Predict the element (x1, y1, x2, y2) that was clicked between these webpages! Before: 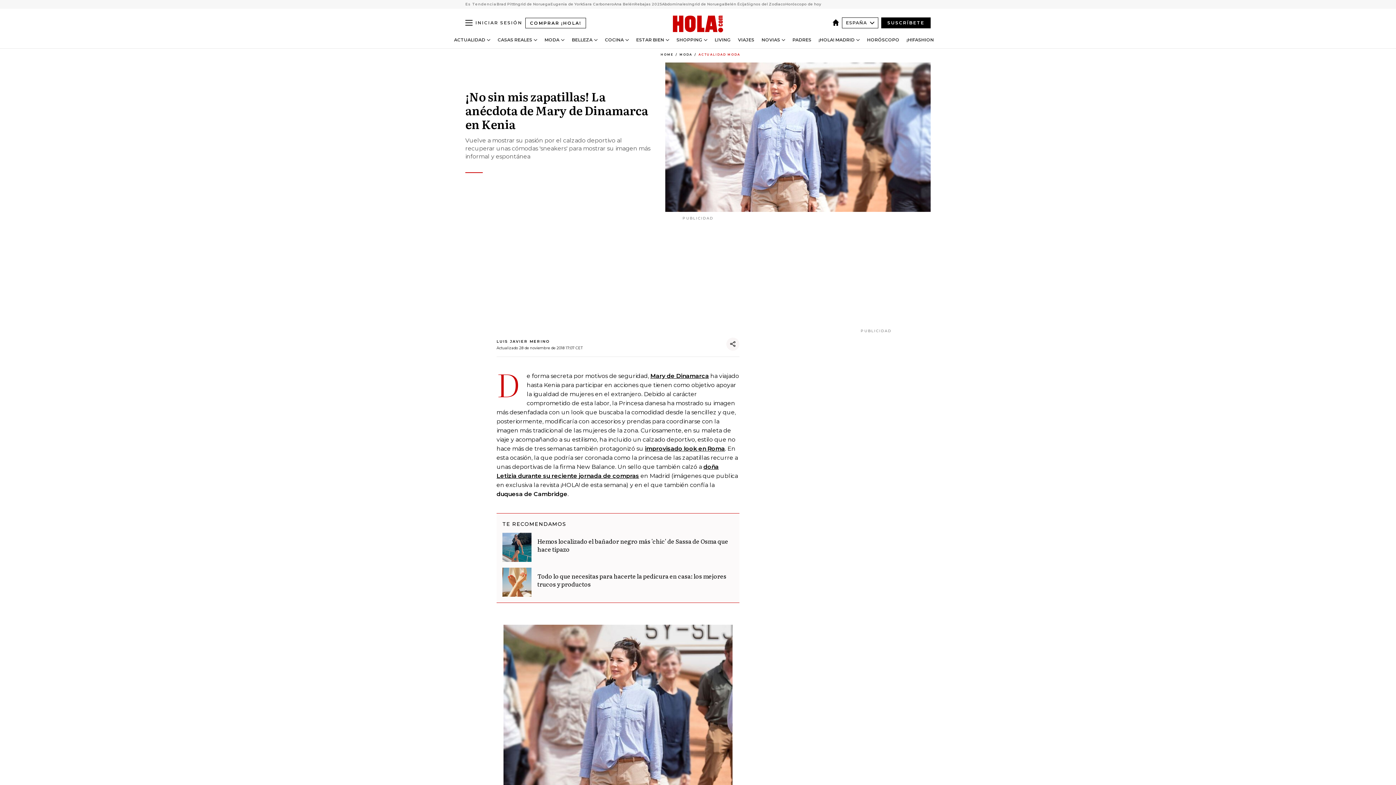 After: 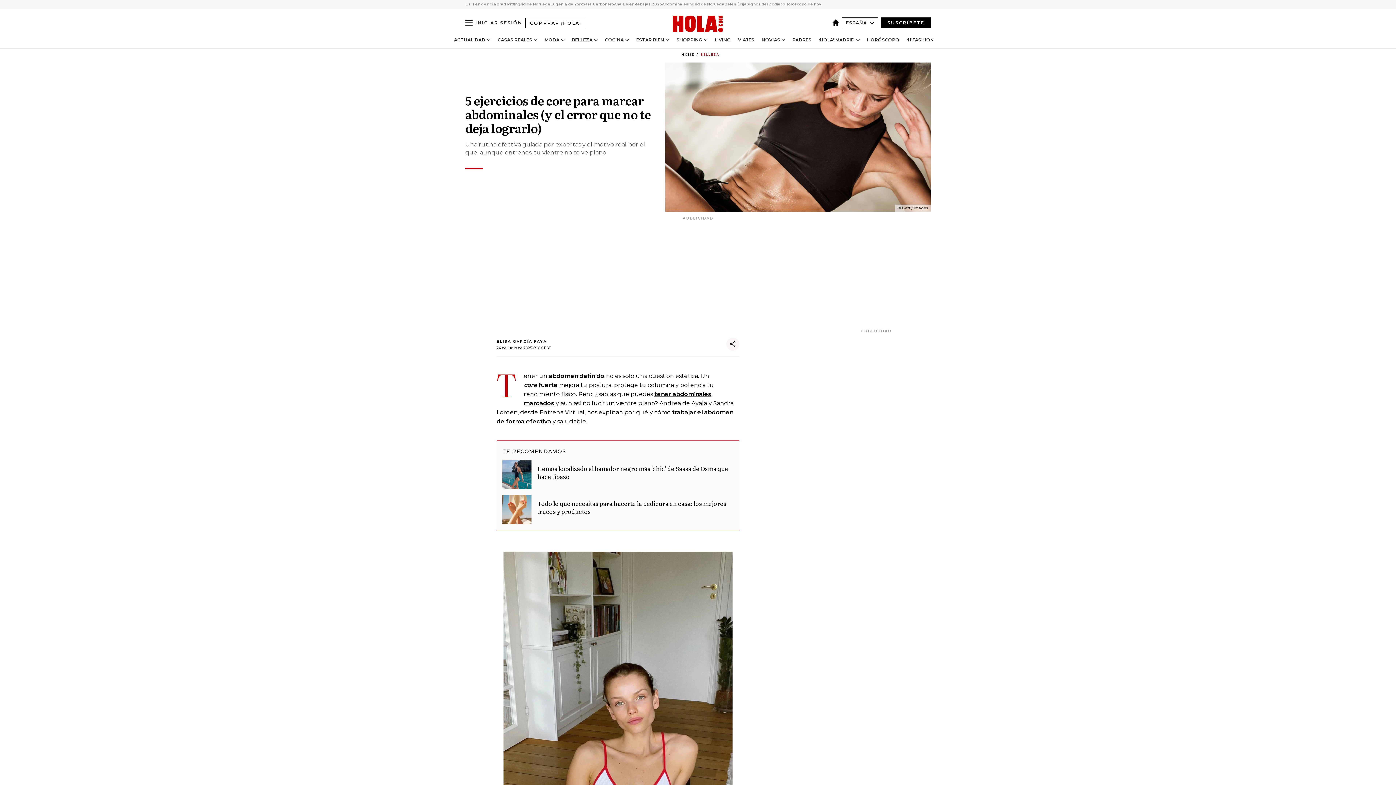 Action: bbox: (662, 1, 688, 7) label: Abdominales